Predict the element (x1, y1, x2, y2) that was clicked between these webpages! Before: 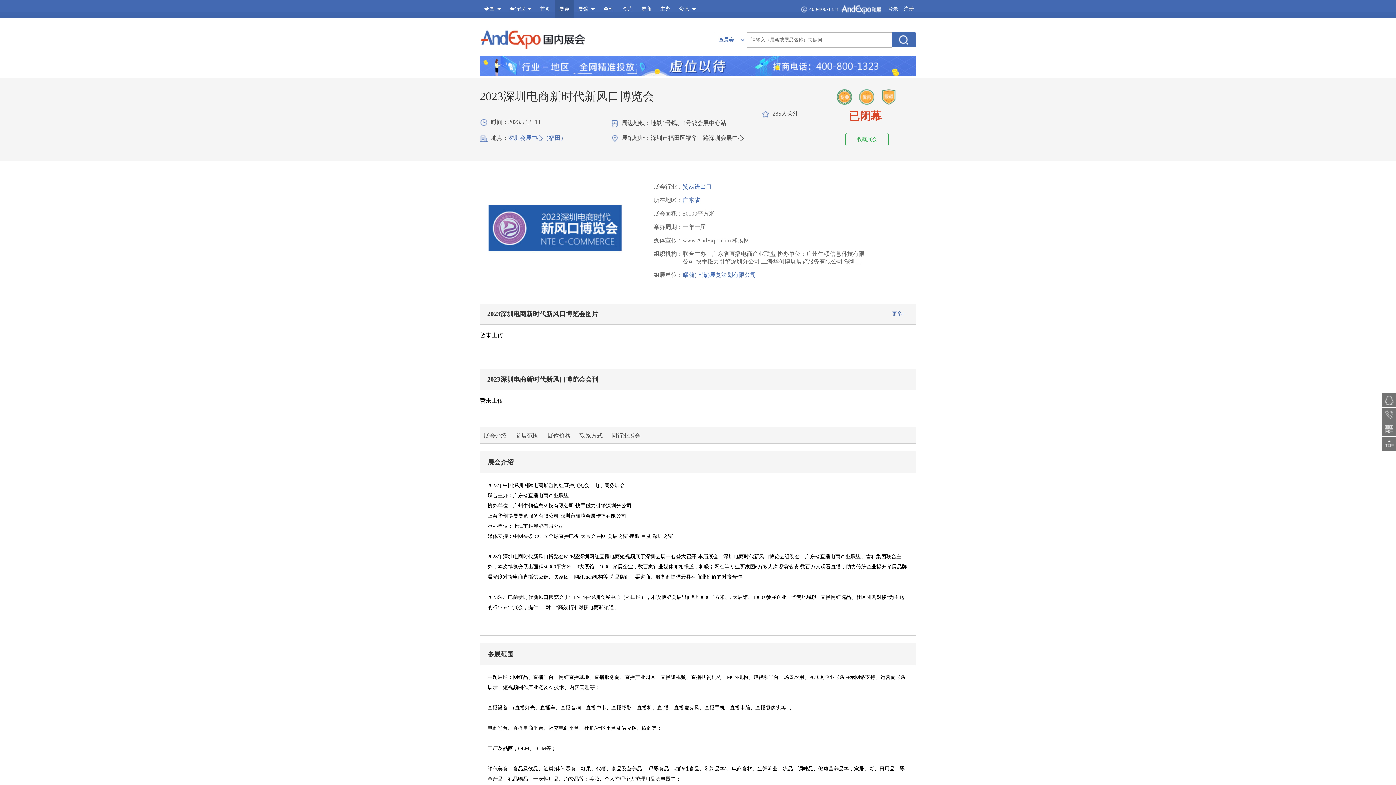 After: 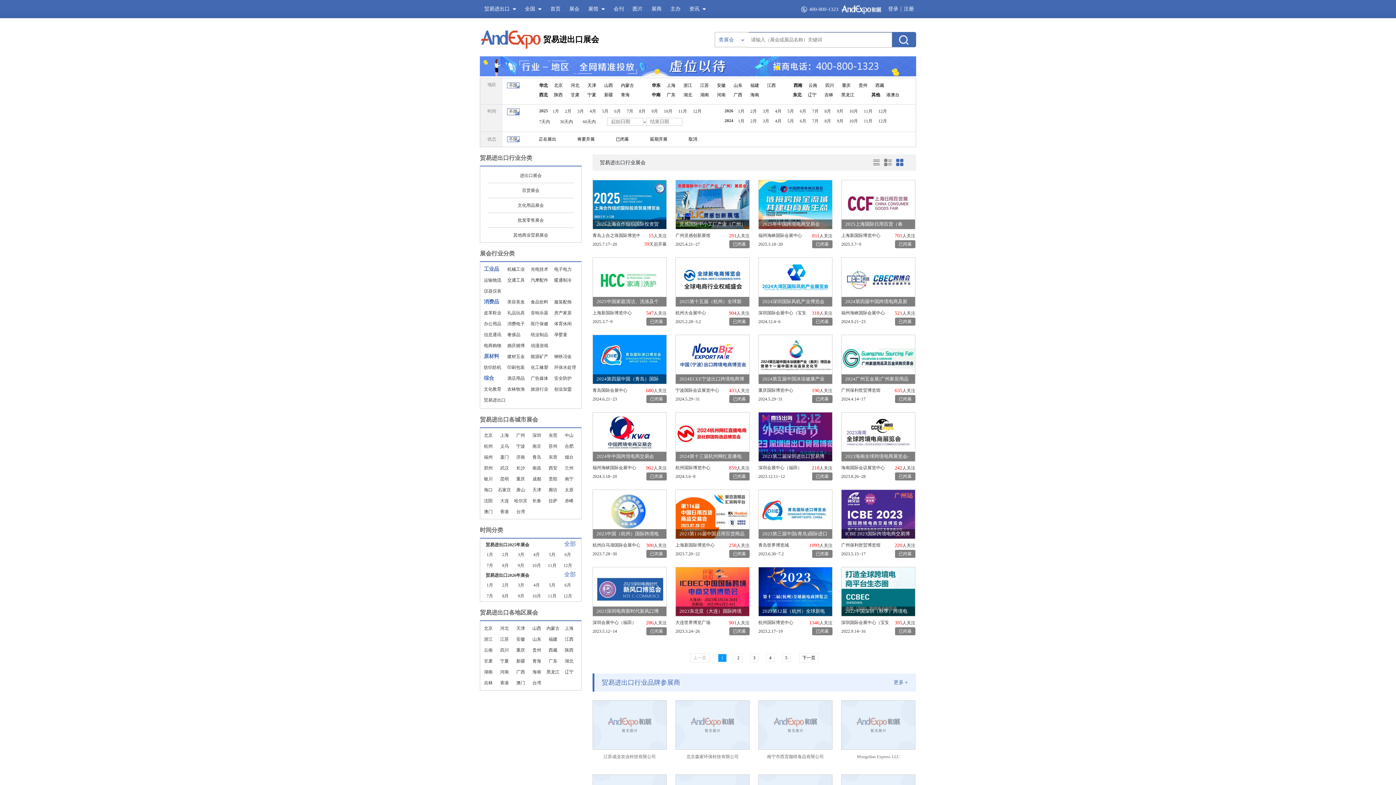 Action: label: 贸易进出口 bbox: (682, 183, 712, 189)